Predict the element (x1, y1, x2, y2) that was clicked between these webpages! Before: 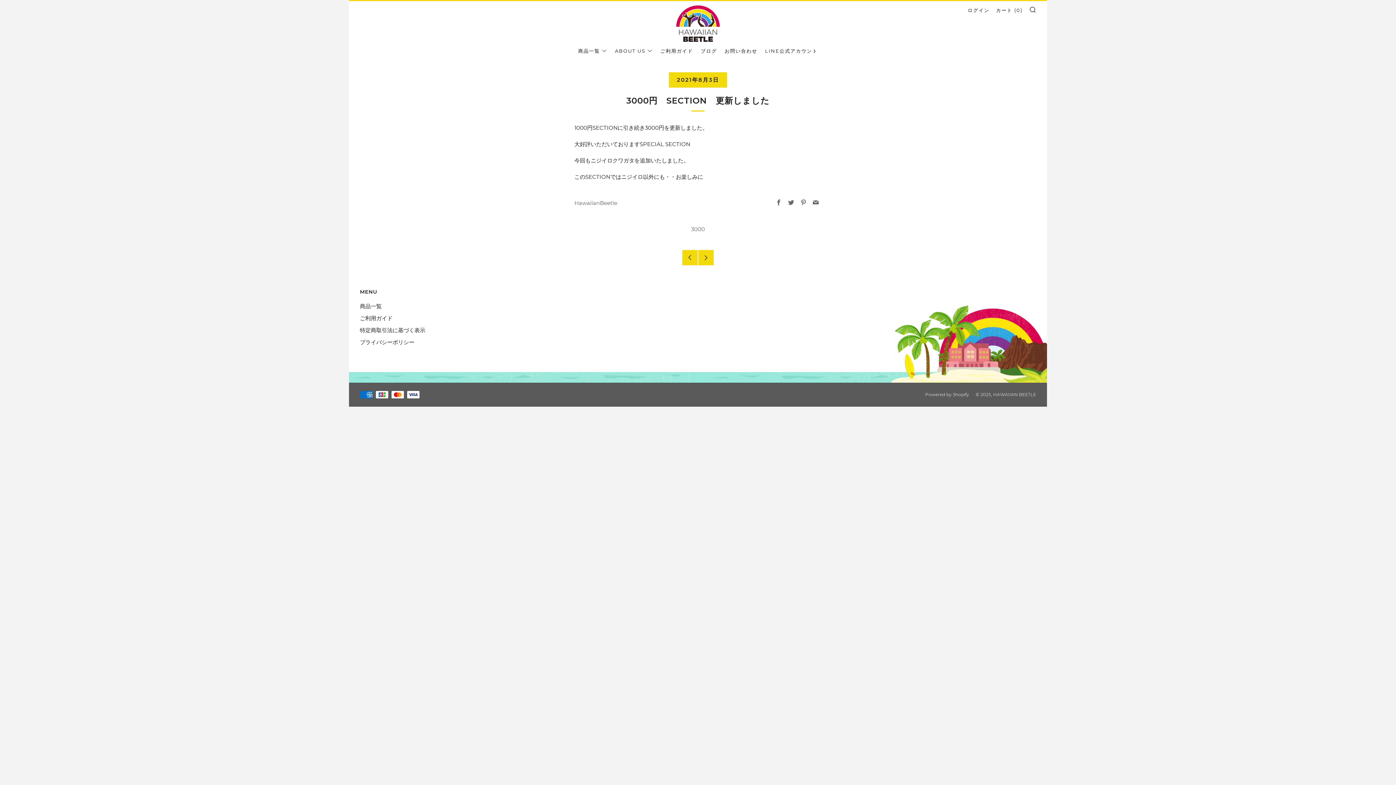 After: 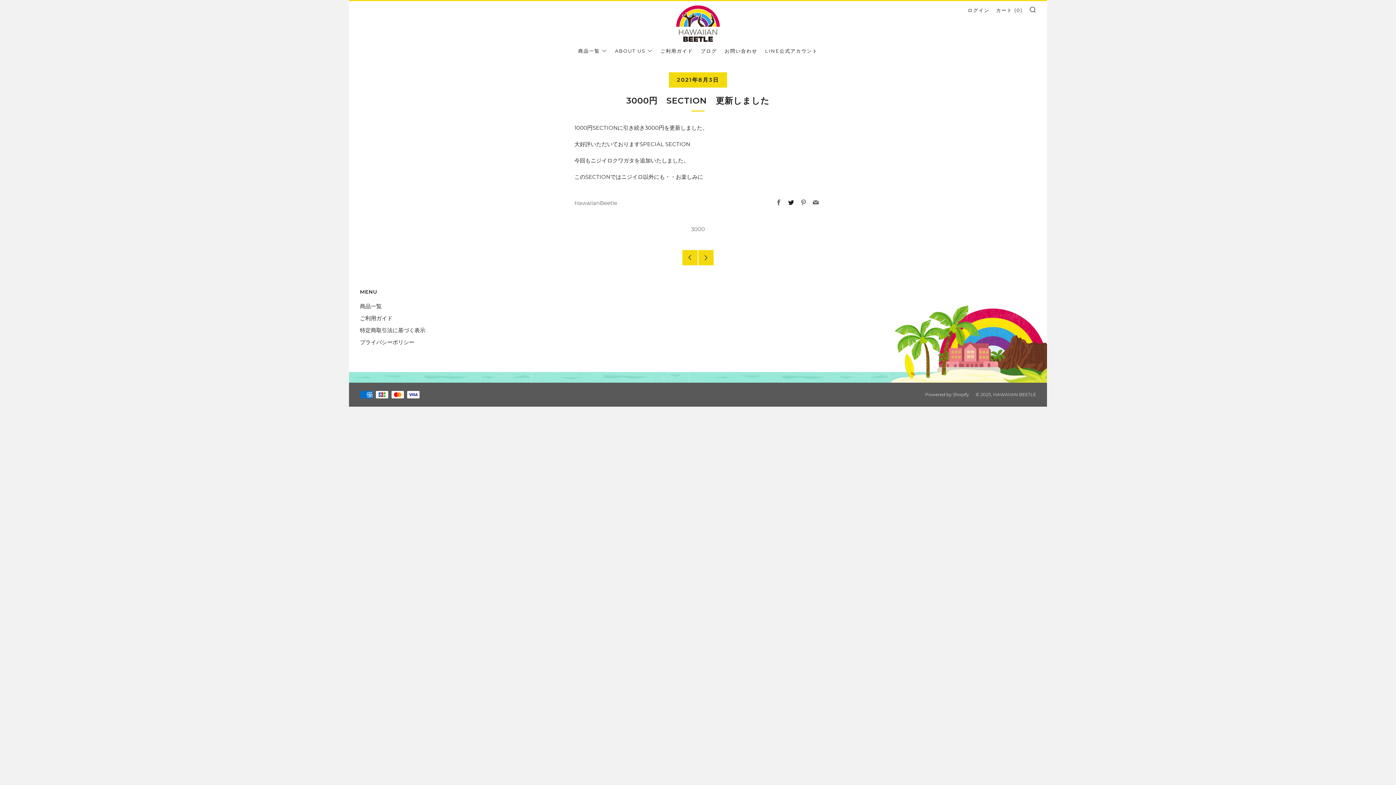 Action: label: Twitter bbox: (788, 199, 794, 206)